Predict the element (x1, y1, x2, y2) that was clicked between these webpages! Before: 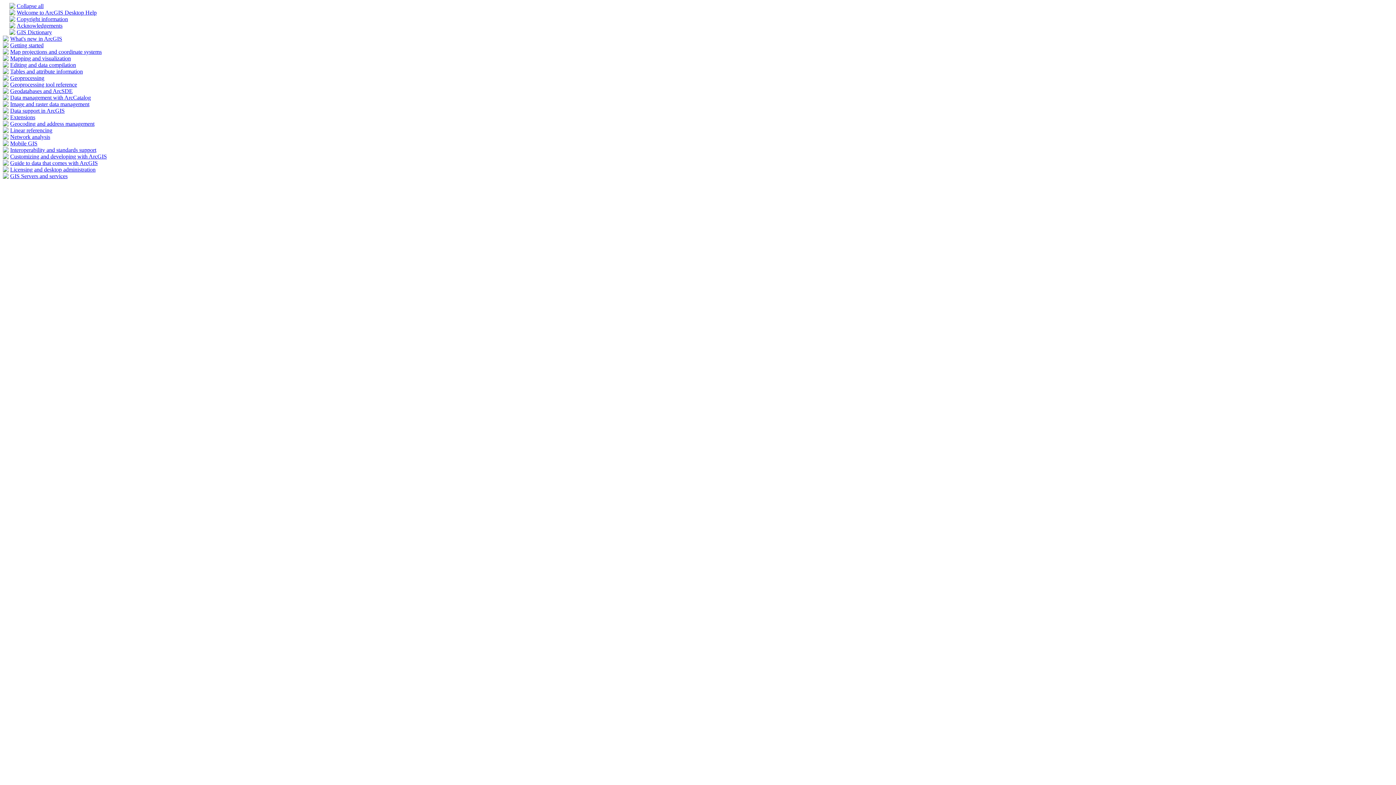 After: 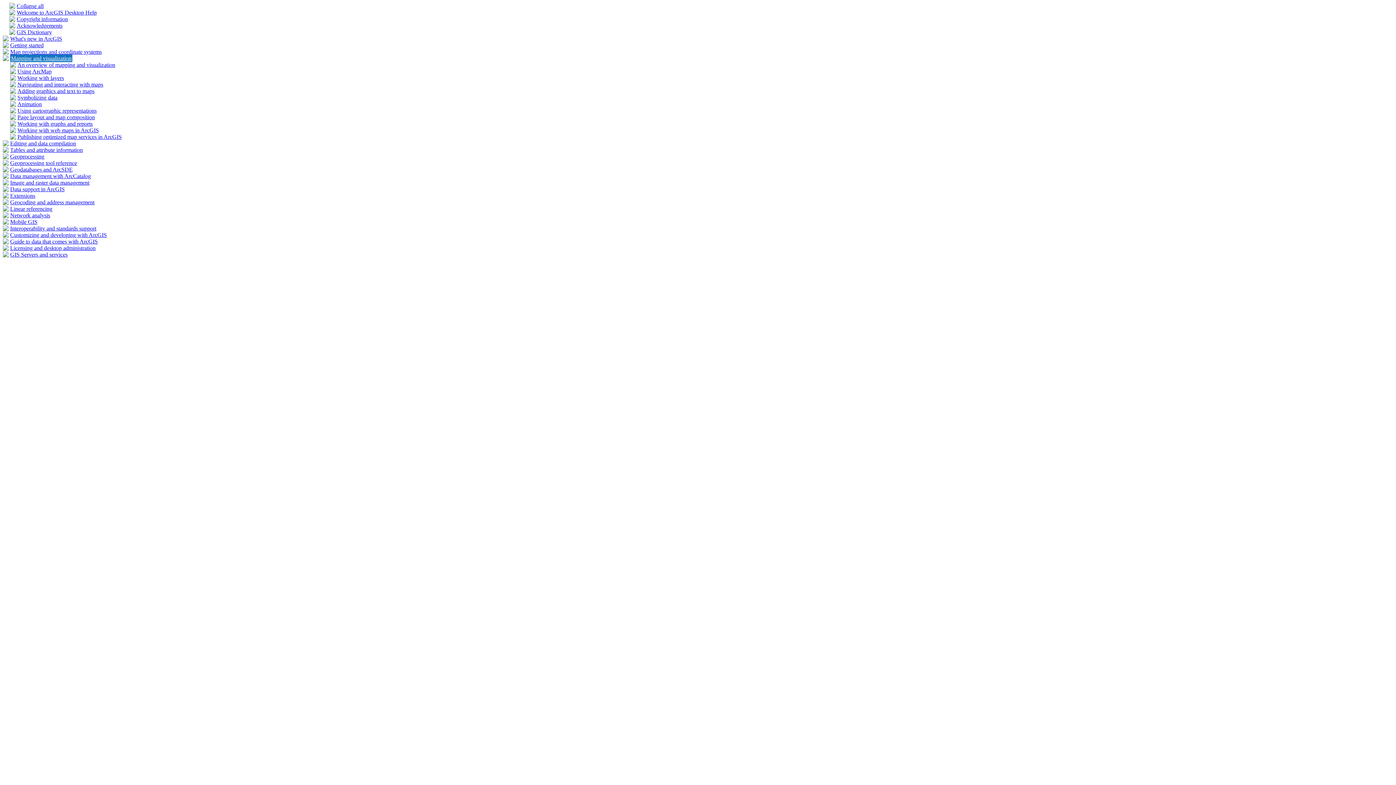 Action: label: Mapping and visualization bbox: (10, 55, 70, 61)